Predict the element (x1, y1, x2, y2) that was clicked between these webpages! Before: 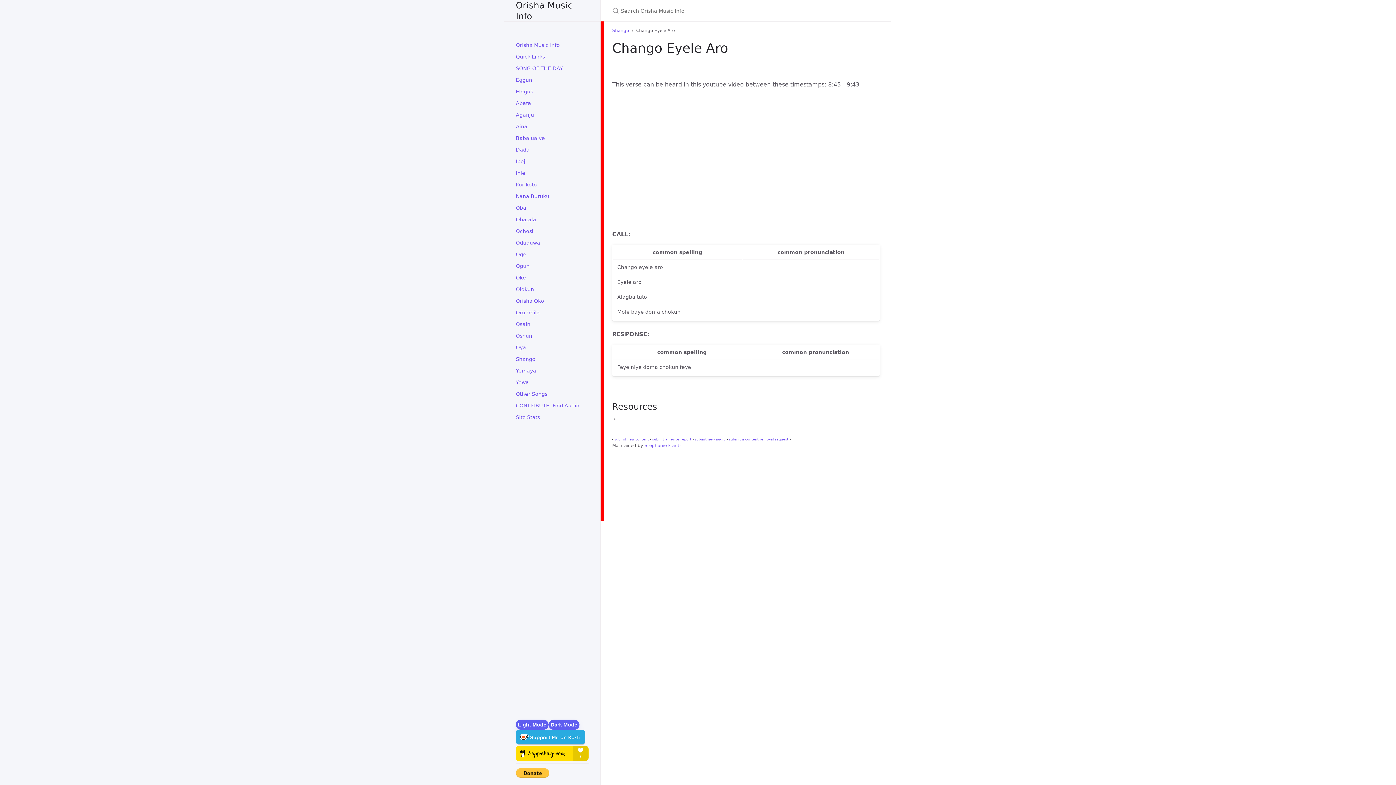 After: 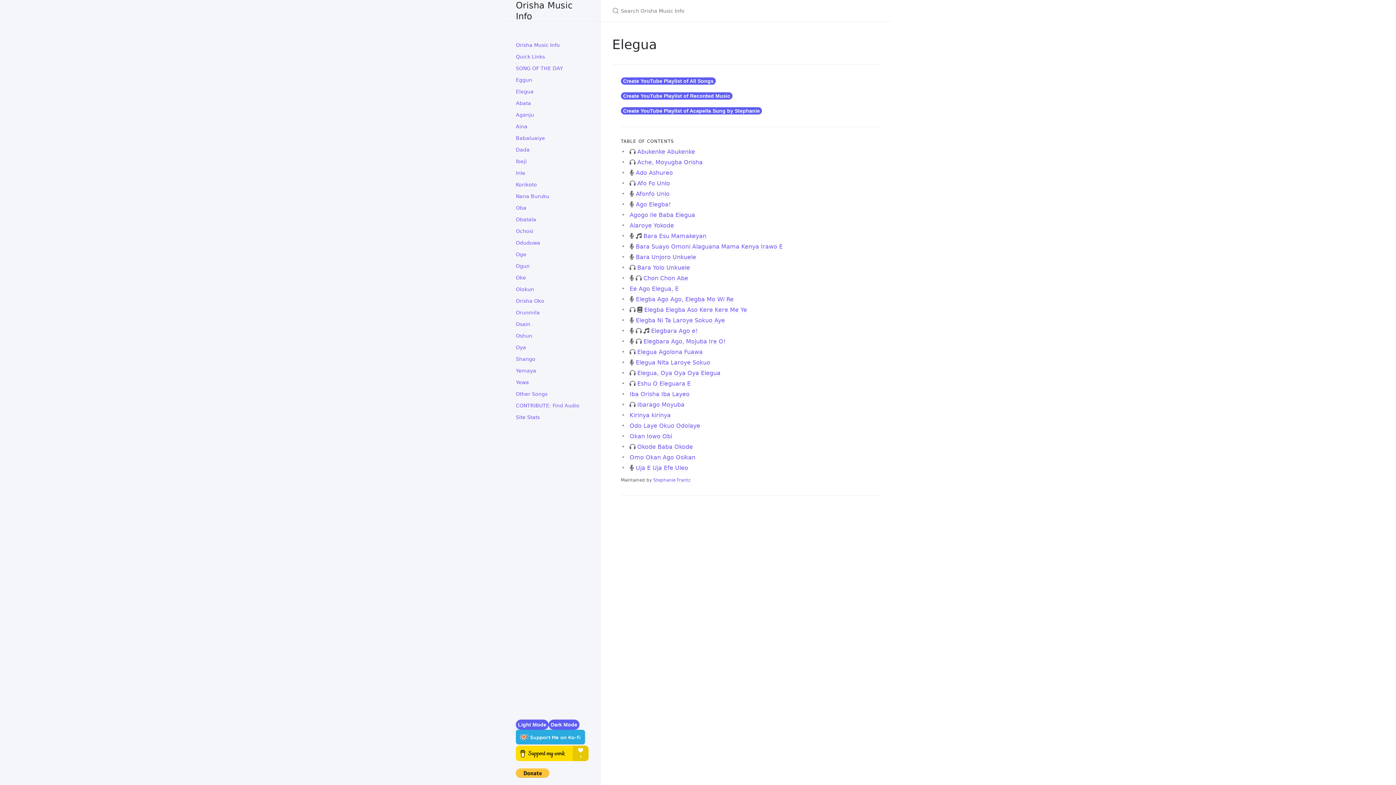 Action: label: Elegua bbox: (504, 85, 600, 97)